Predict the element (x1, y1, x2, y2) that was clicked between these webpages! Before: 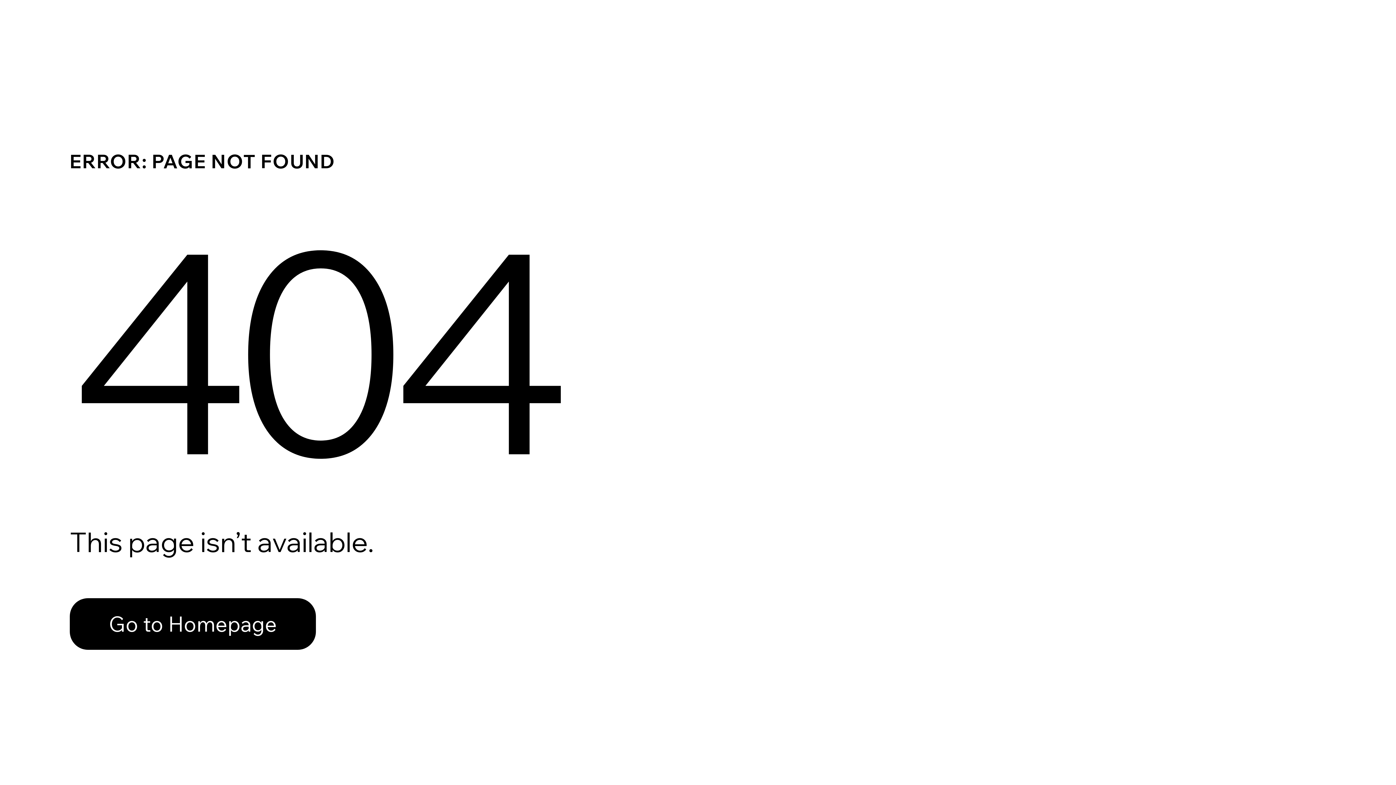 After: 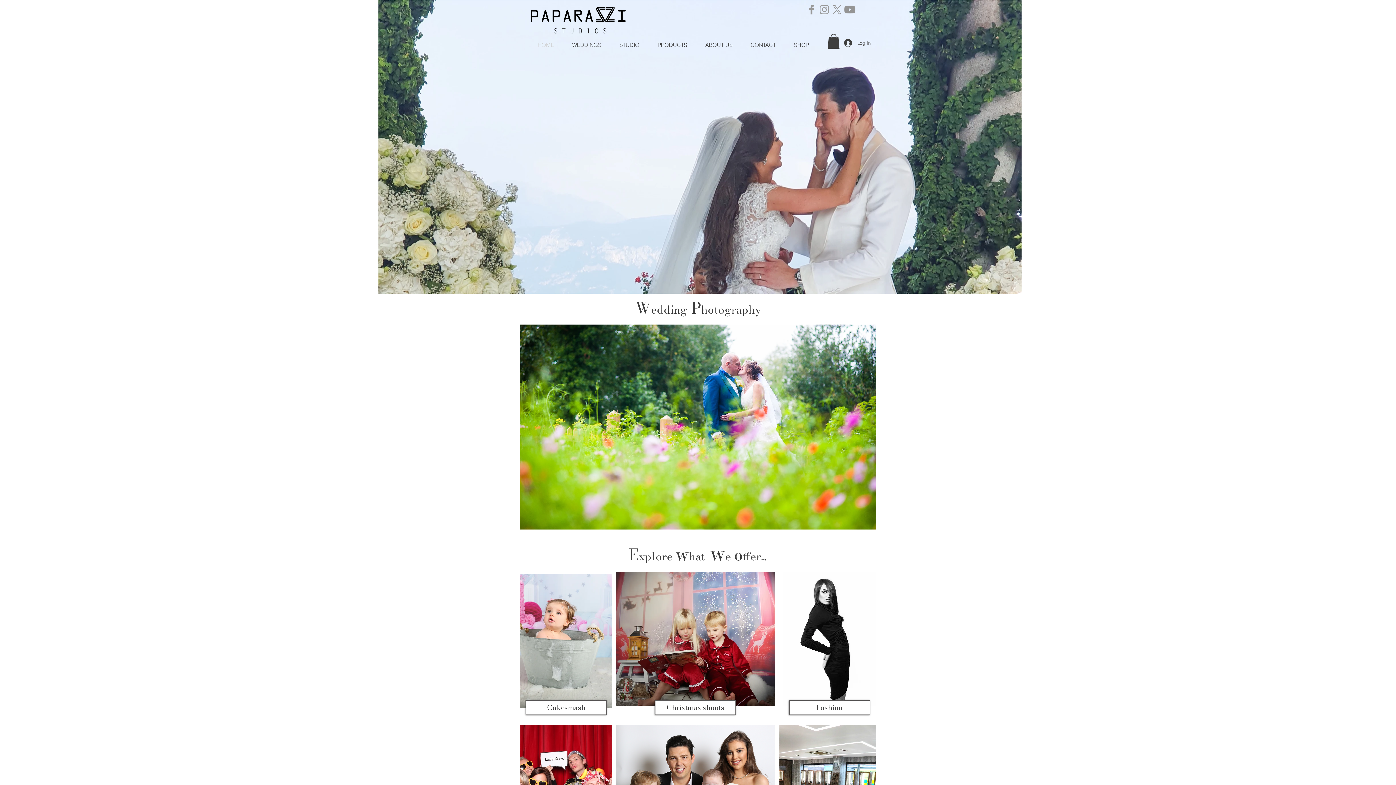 Action: bbox: (69, 598, 316, 650) label: Go to Homepage